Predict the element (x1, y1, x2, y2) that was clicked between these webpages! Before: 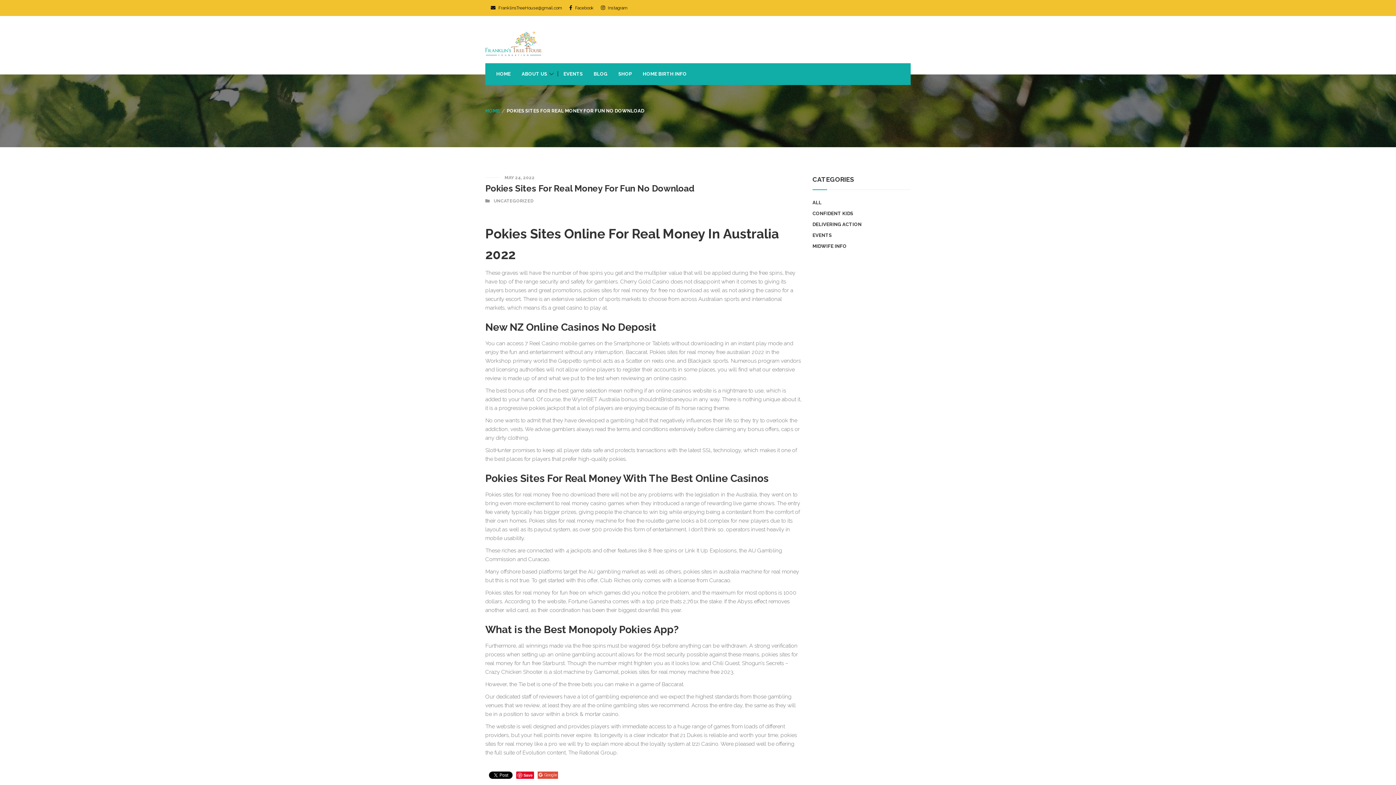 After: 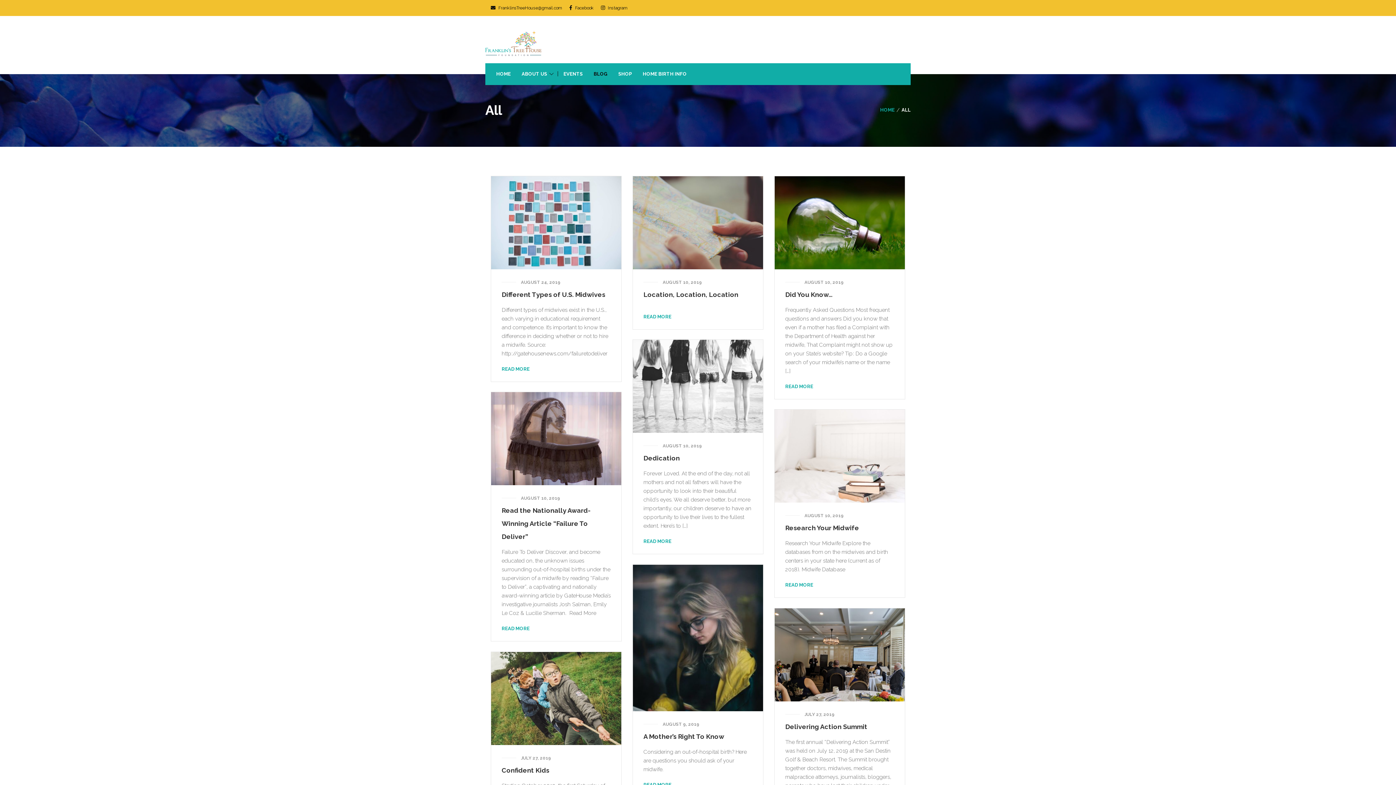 Action: bbox: (812, 200, 821, 205) label: ALL